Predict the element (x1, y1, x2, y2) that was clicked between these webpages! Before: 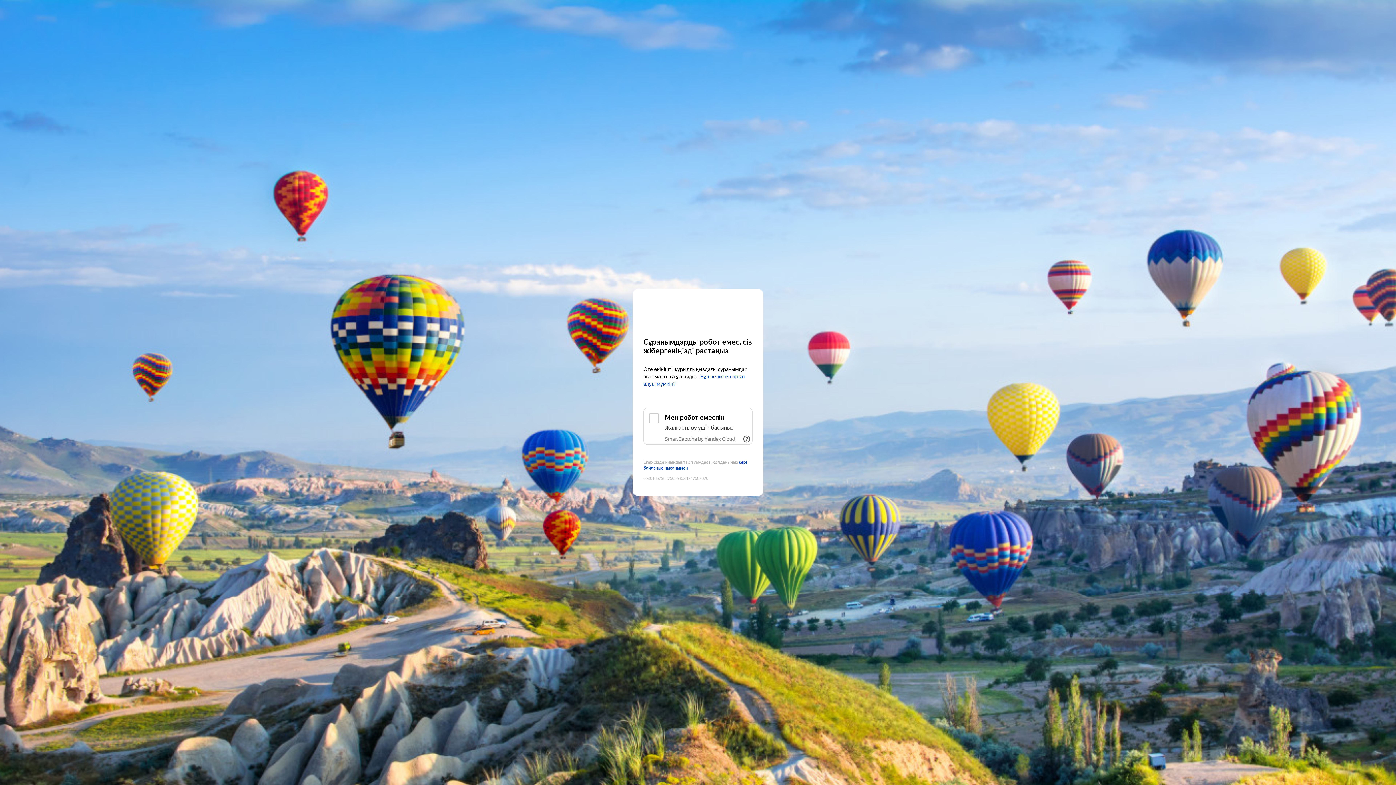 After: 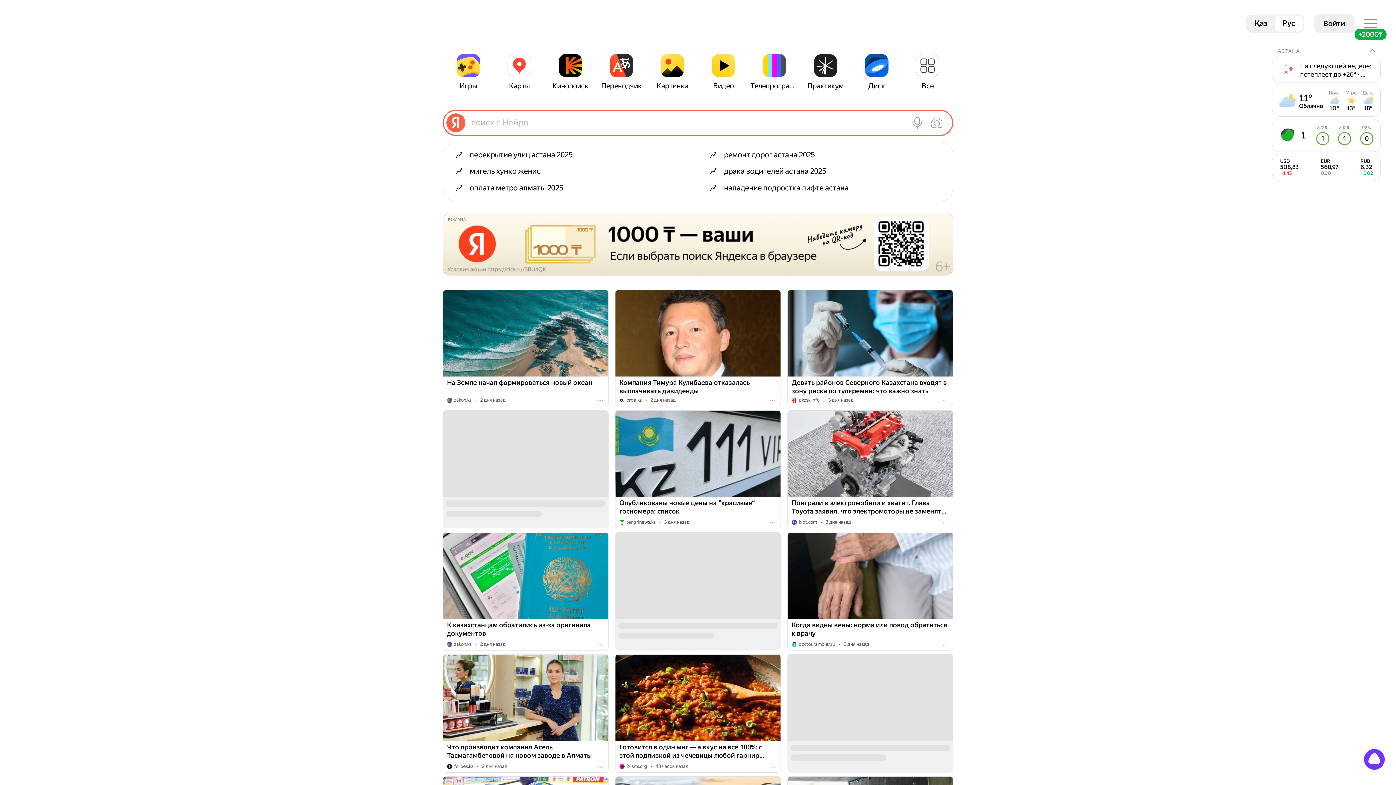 Action: bbox: (643, 303, 752, 316) label: Yandex